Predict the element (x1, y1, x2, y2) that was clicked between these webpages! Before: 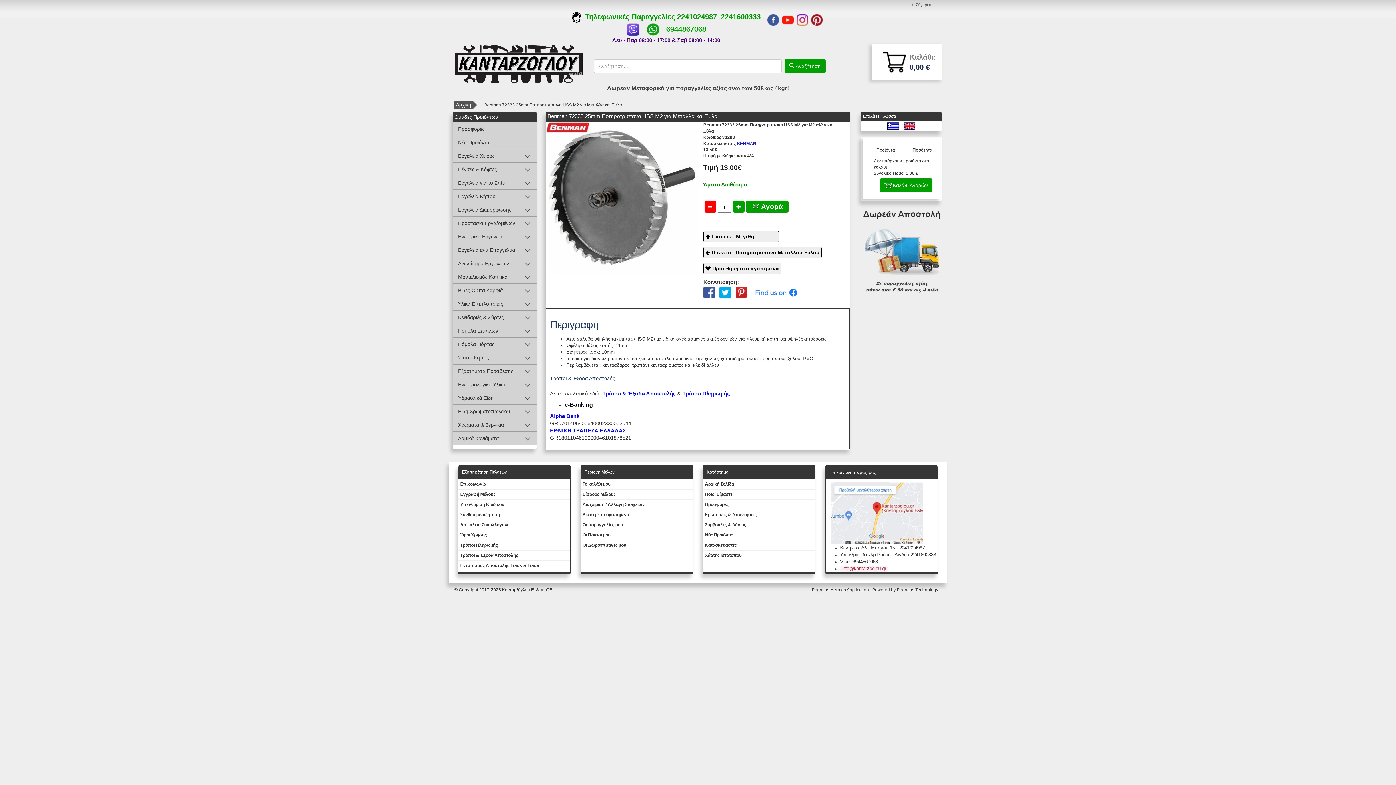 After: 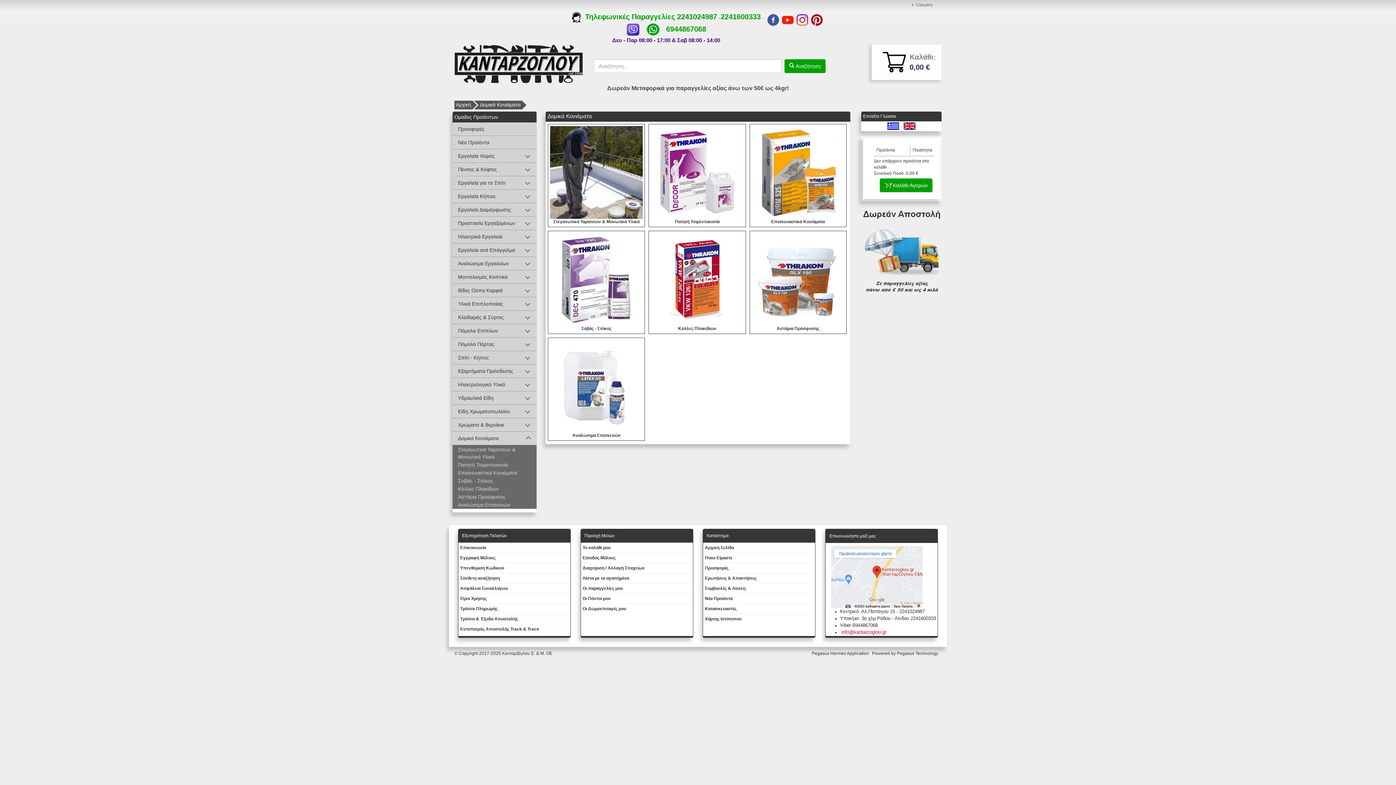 Action: label: Δομικά Κονιάματα bbox: (458, 435, 498, 441)